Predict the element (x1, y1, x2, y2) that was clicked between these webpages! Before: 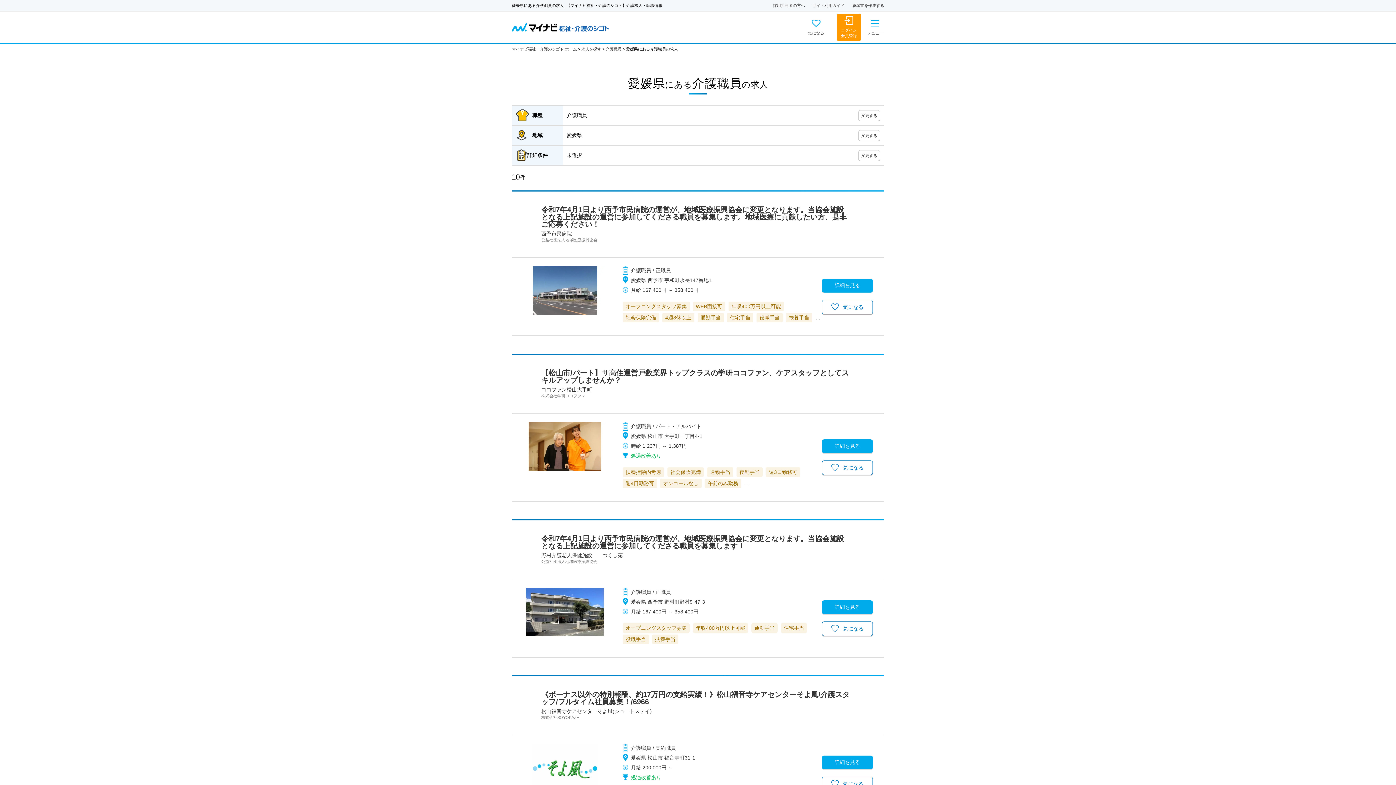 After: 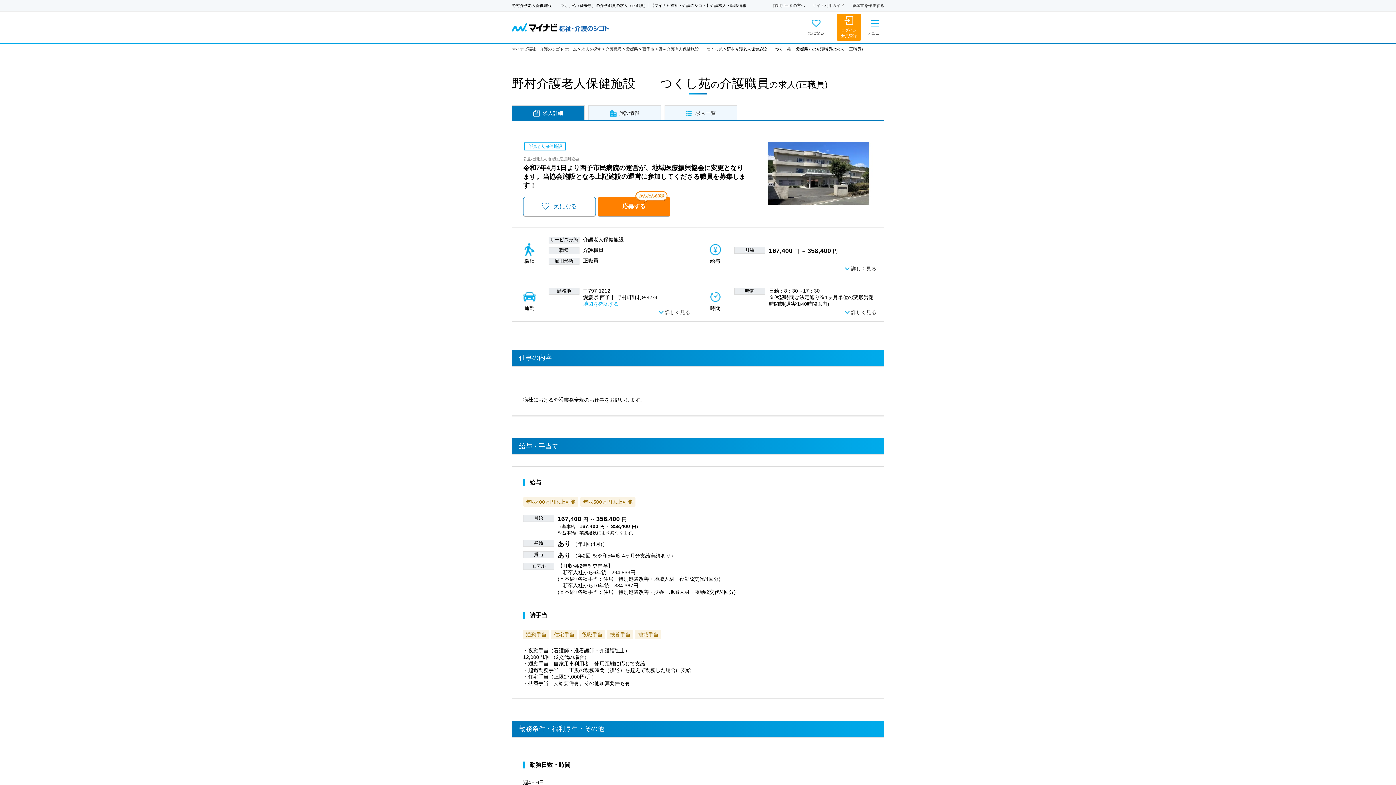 Action: label: 令和7年4月1日より西予市民病院の運営が、地域医療振興協会に変更となります。当協会施設となる上記施設の運営に参加してくださる職員を募集します！

野村介護老人保健施設　　つくし苑

公益社団法人地域医療振興協会 bbox: (512, 528, 858, 572)